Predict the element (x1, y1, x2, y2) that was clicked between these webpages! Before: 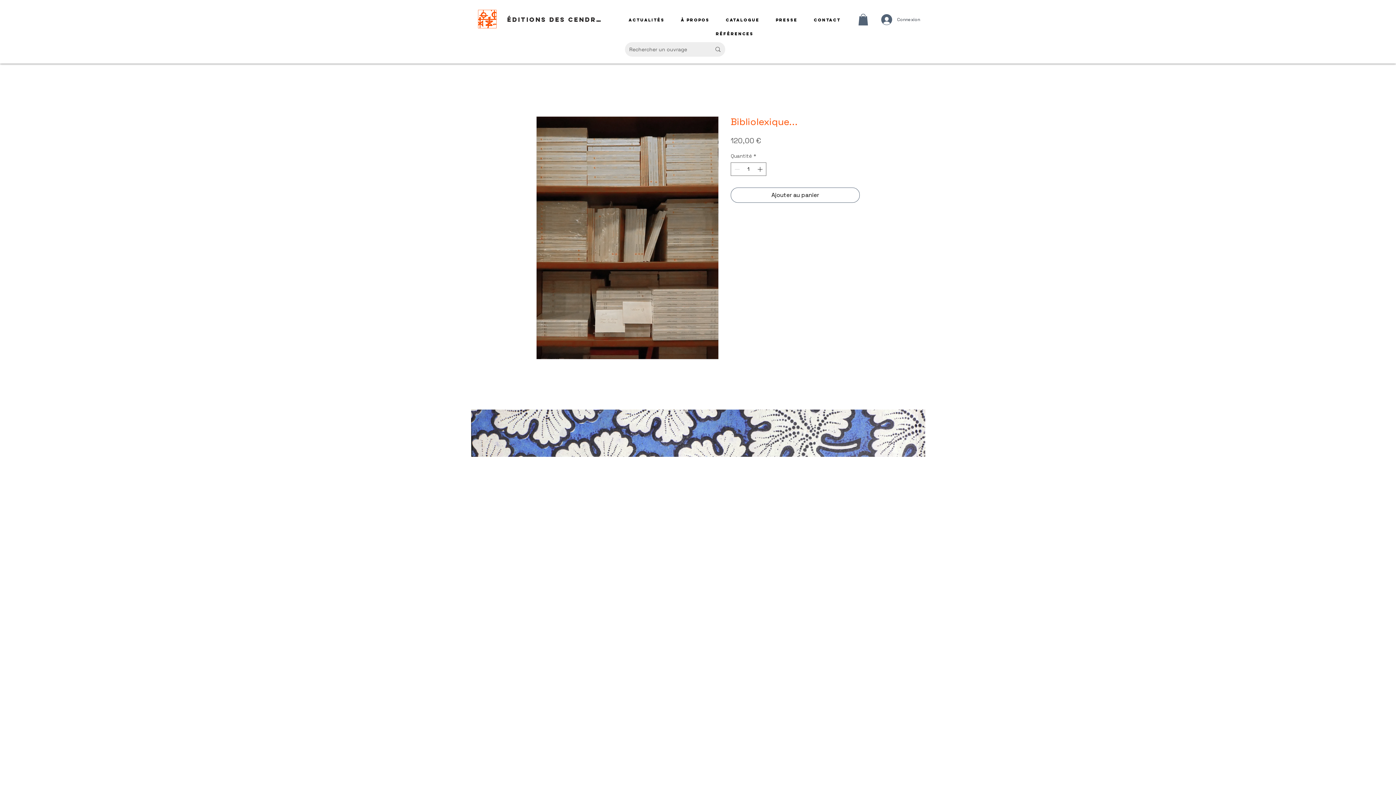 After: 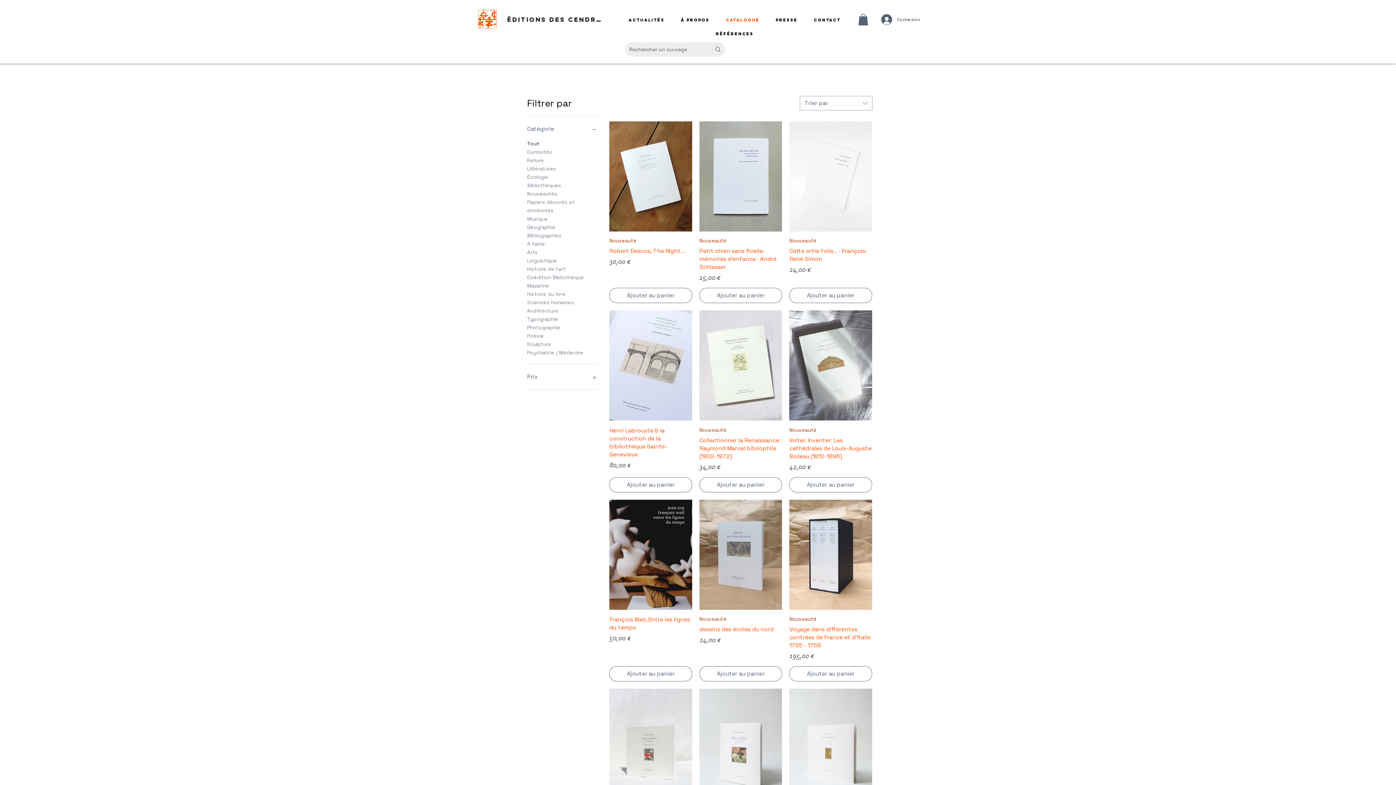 Action: label: Catalogue bbox: (717, 14, 767, 25)